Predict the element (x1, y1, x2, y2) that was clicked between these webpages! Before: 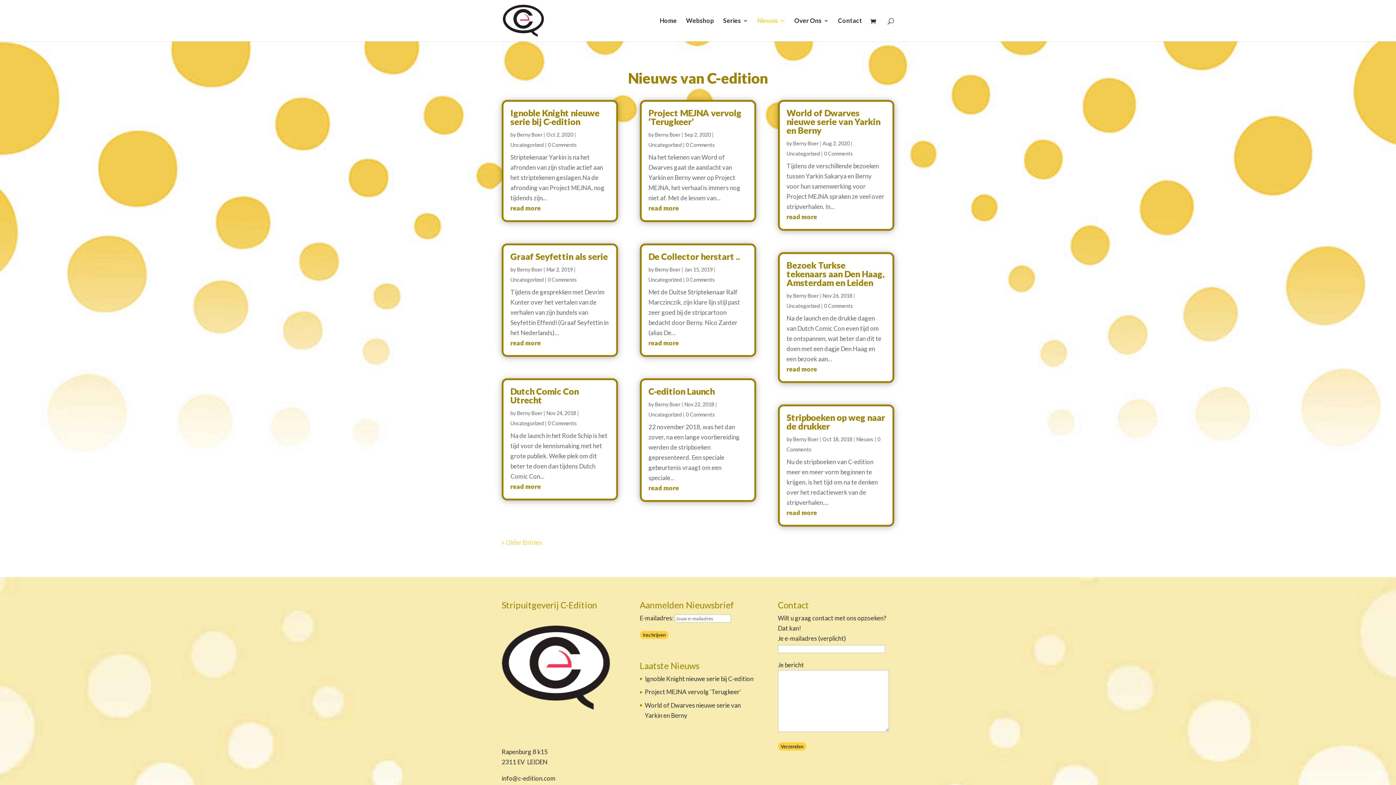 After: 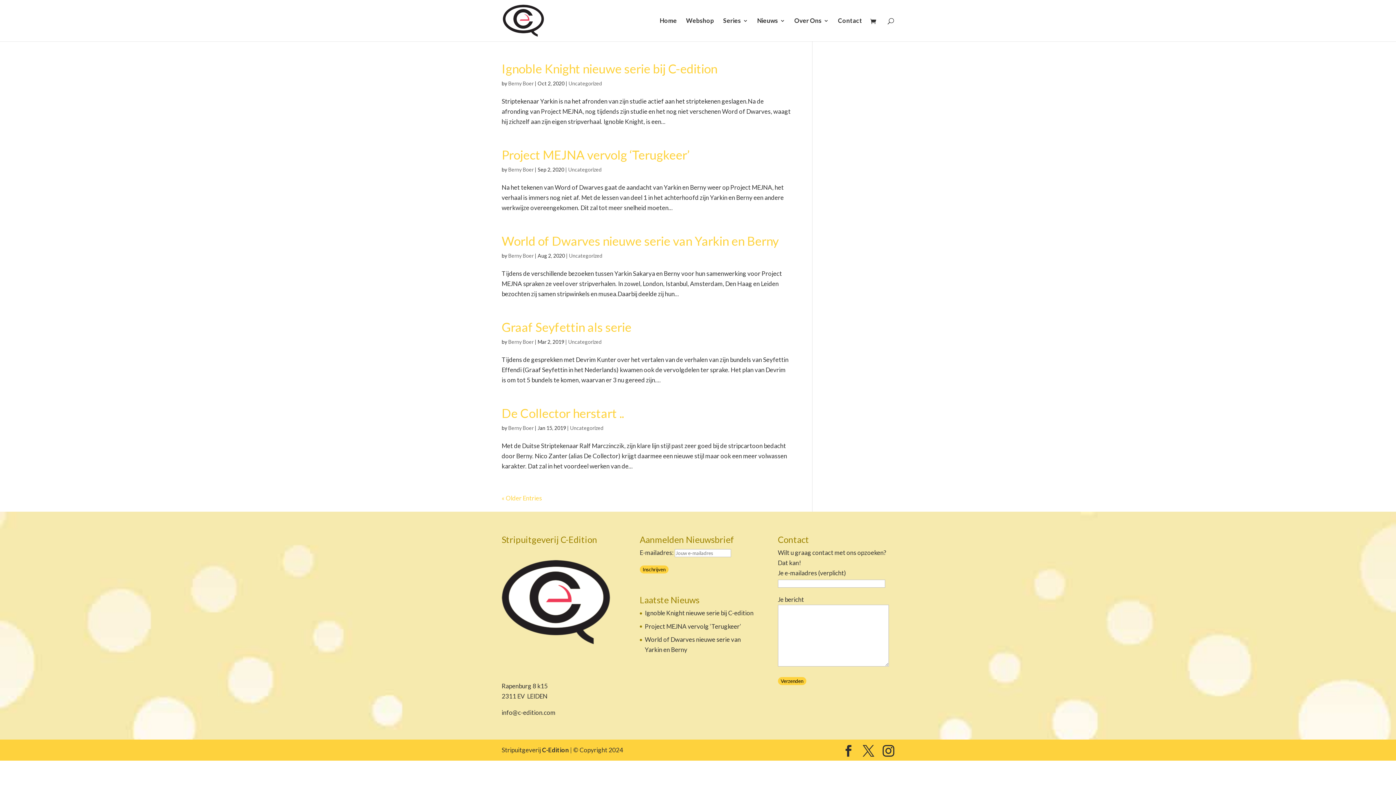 Action: bbox: (793, 140, 818, 146) label: Berny Boer